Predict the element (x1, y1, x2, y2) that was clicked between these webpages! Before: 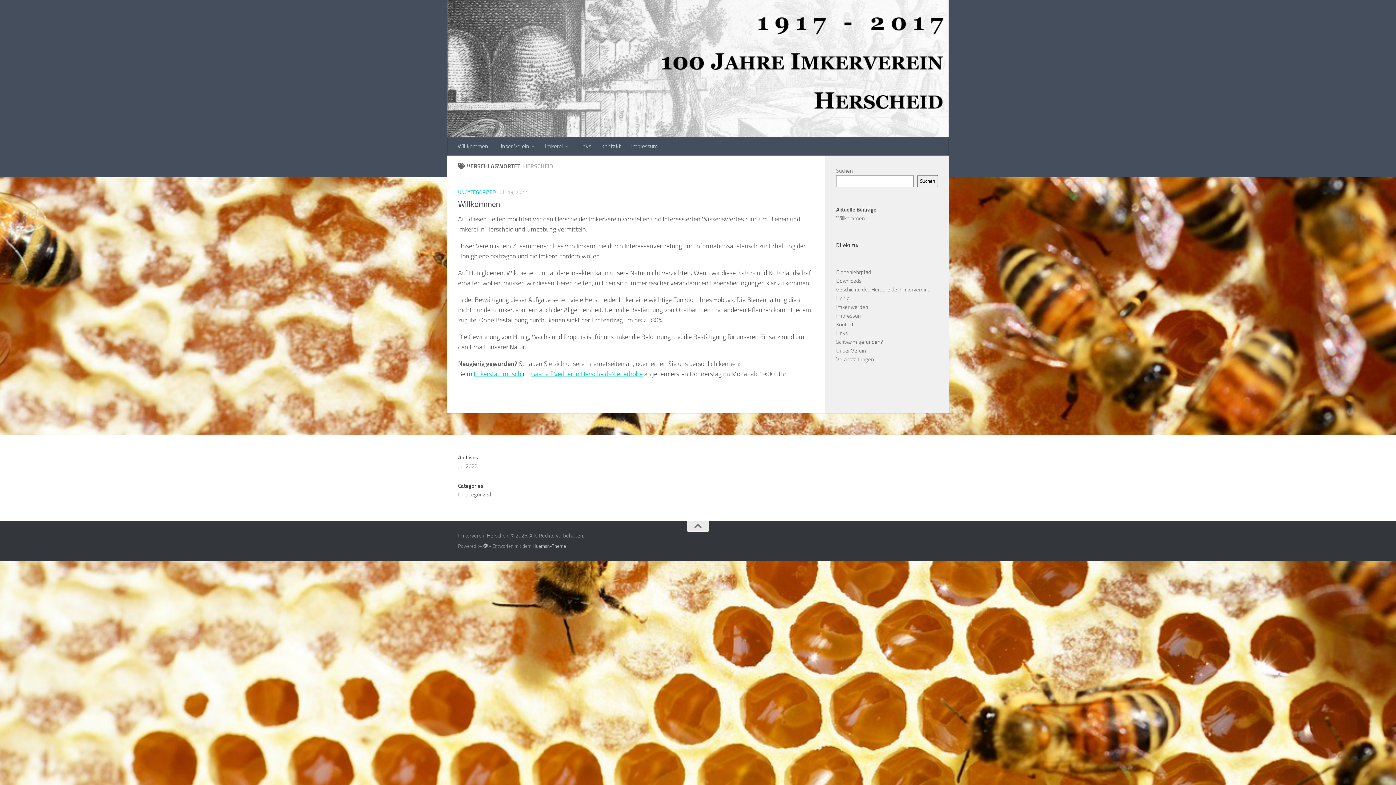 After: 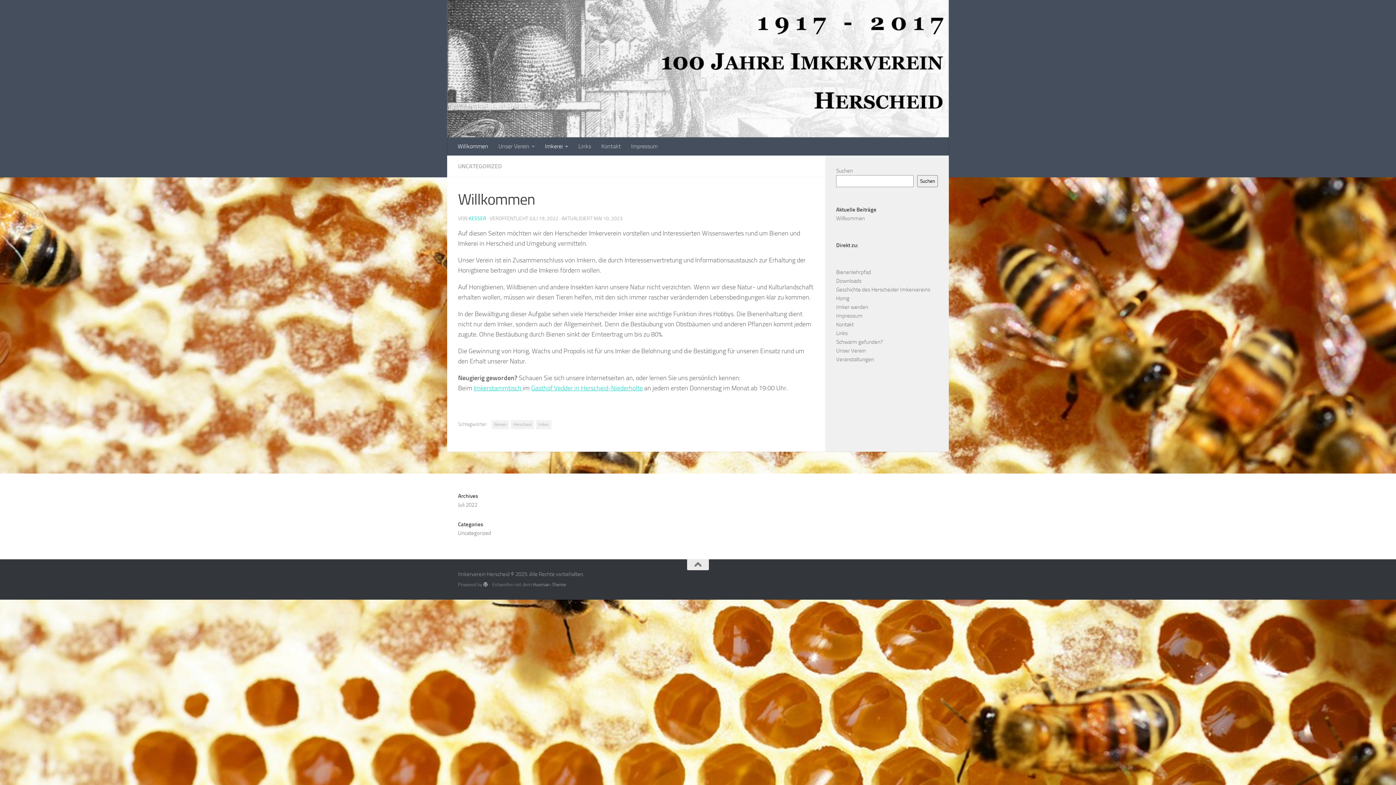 Action: bbox: (452, 137, 493, 155) label: Willkommen